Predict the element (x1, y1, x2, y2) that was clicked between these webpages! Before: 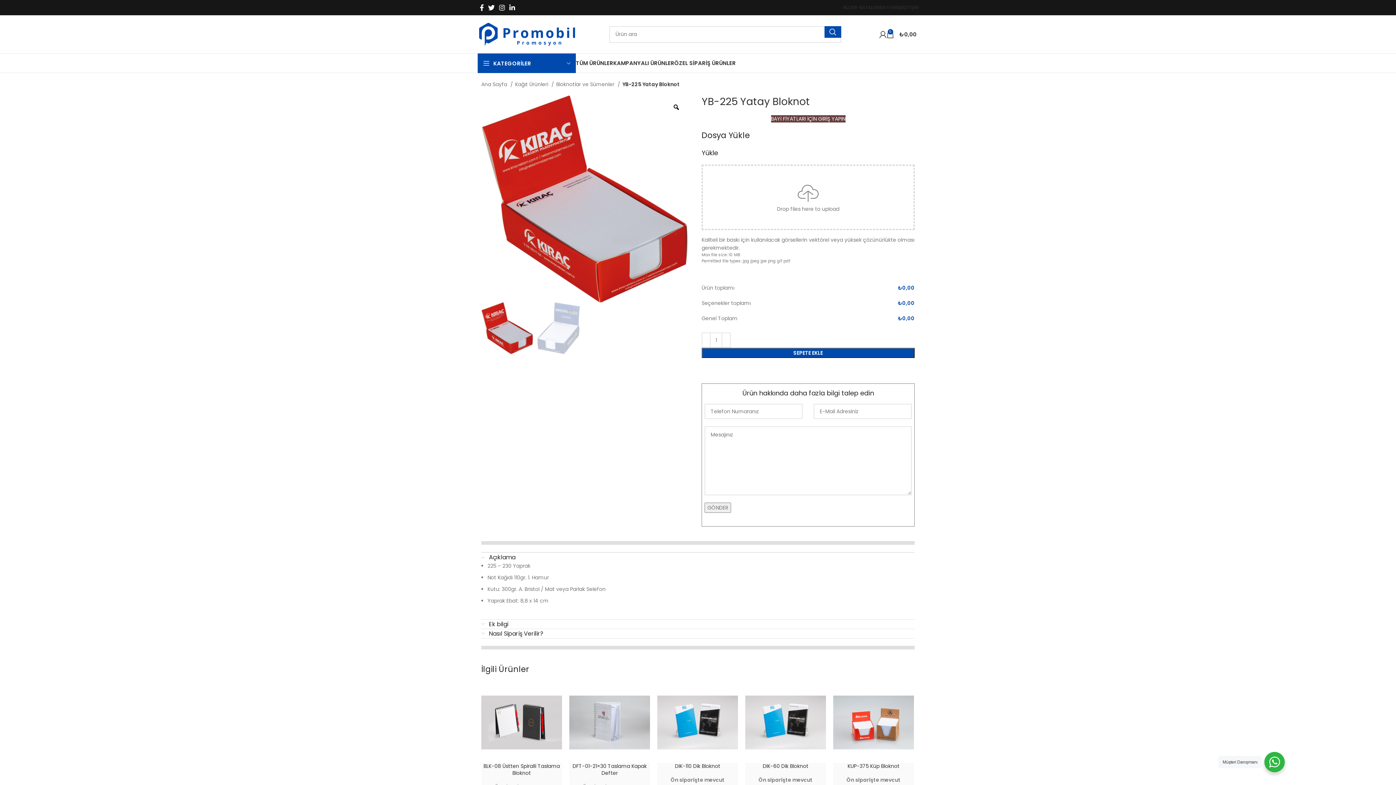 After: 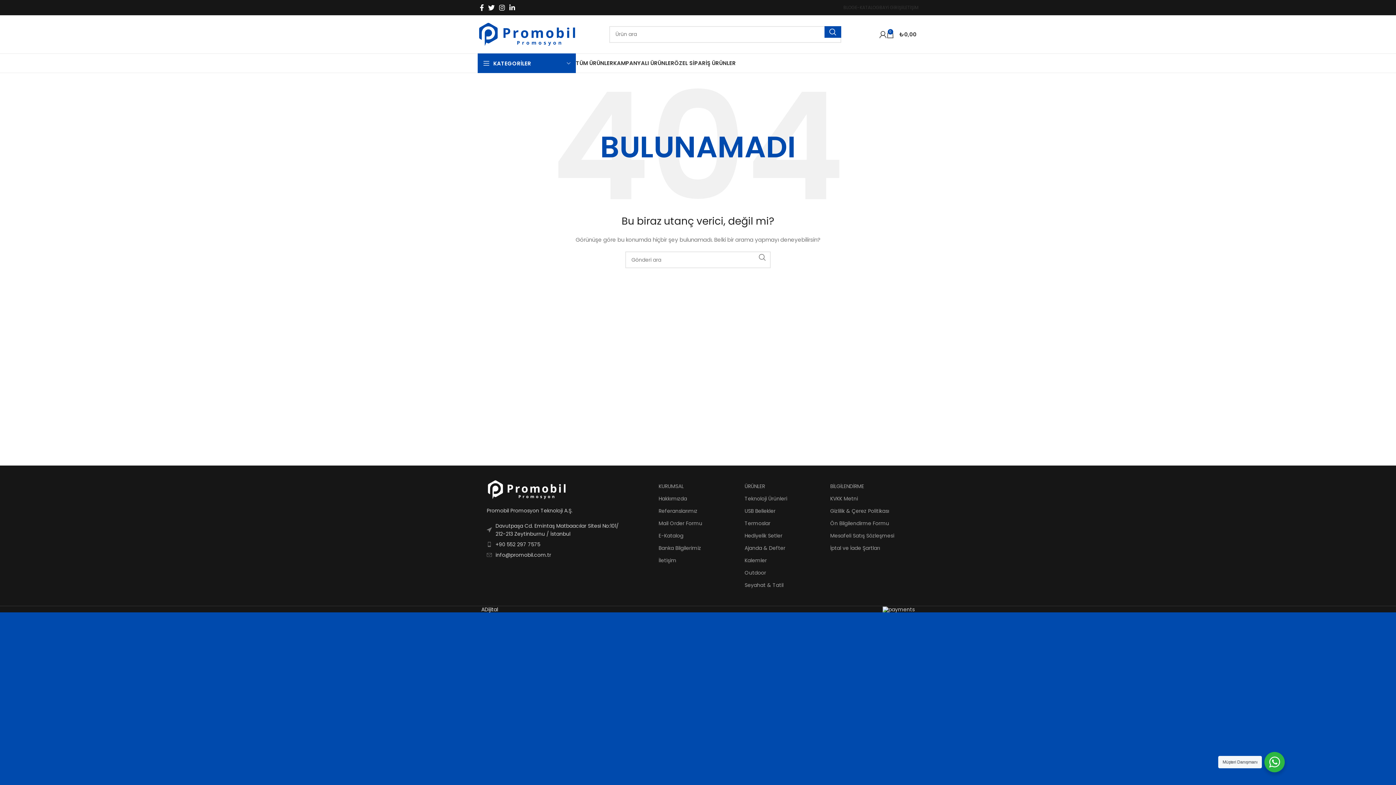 Action: bbox: (855, 0, 879, 14) label: E-KATALOG